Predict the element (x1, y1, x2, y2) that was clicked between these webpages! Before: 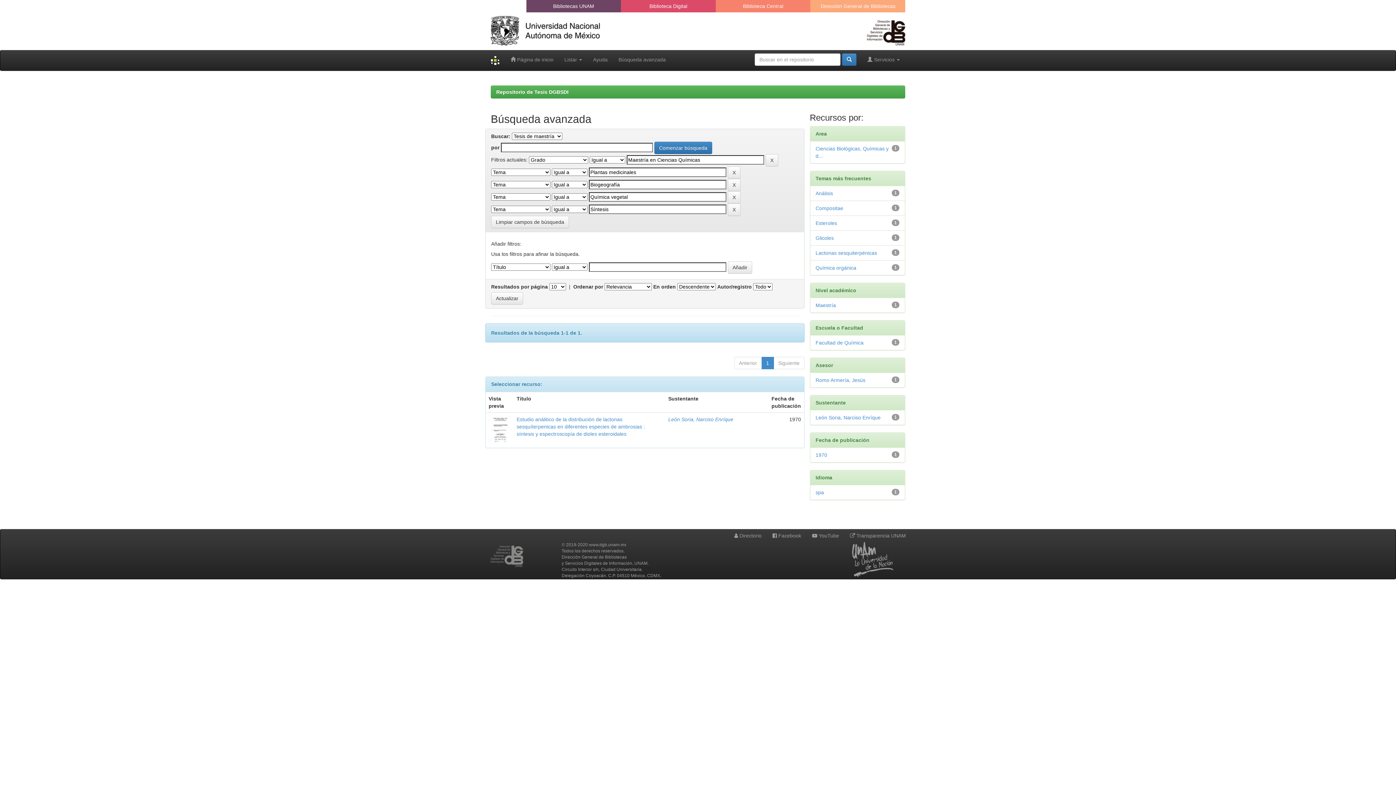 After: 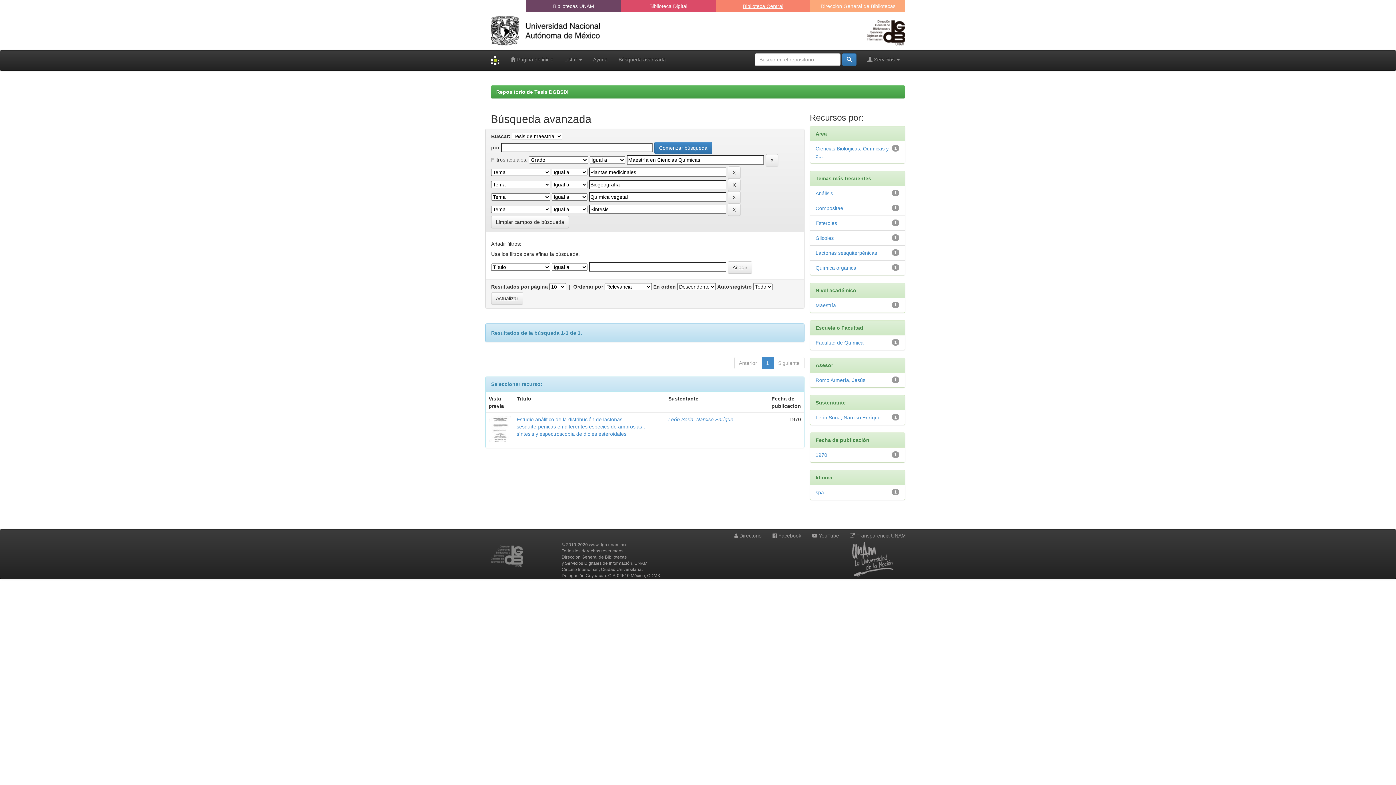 Action: bbox: (738, 0, 788, 12) label: Biblioteca Central